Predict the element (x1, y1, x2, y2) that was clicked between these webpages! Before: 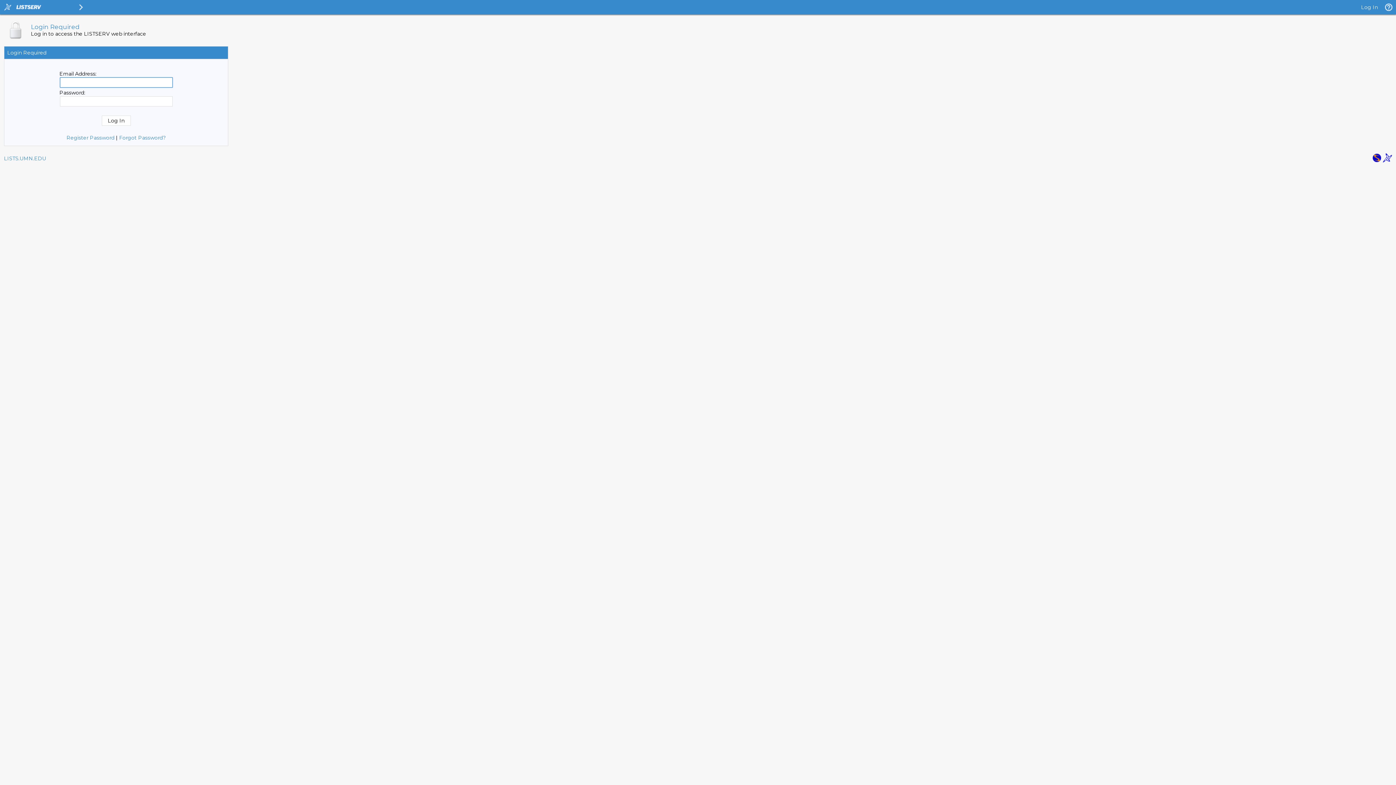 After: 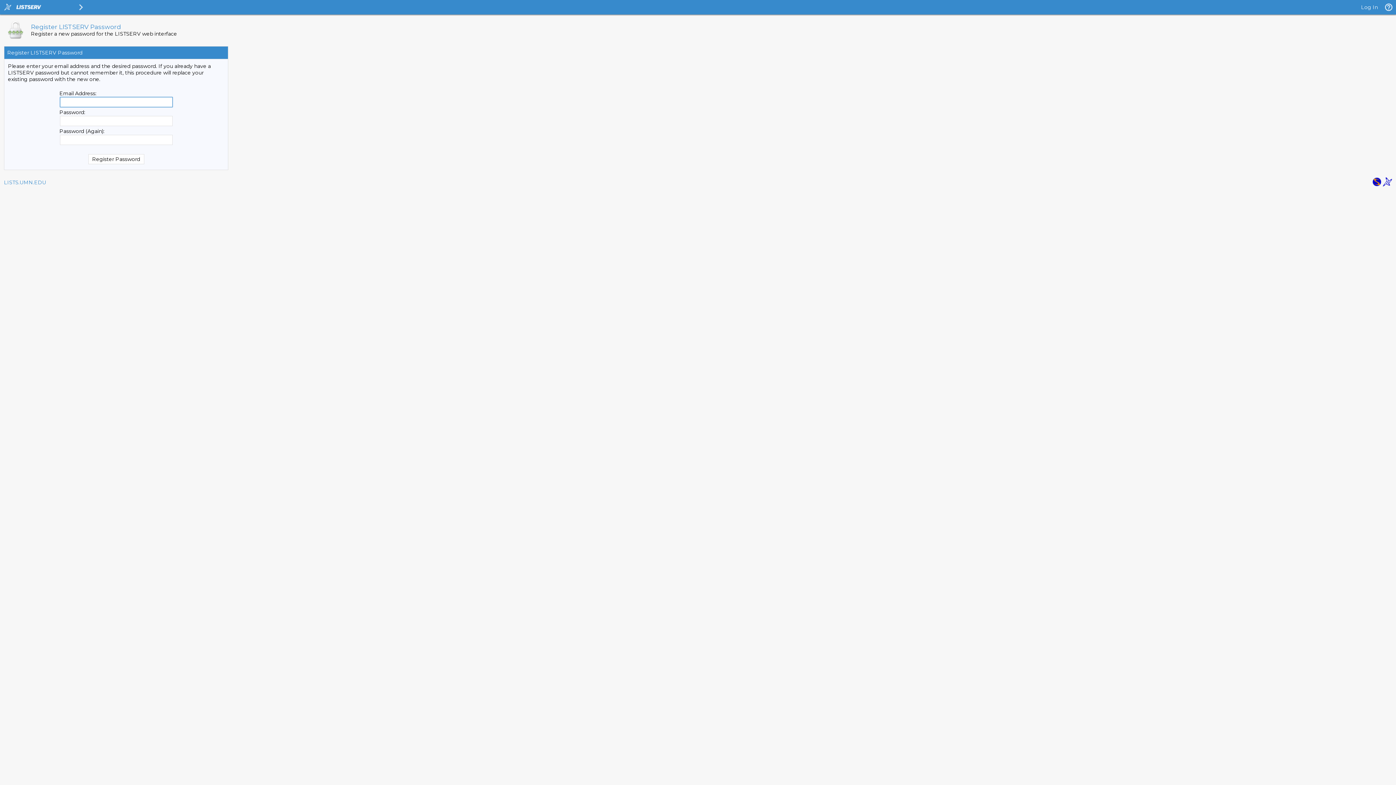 Action: label: Forgot Password? bbox: (119, 134, 165, 141)